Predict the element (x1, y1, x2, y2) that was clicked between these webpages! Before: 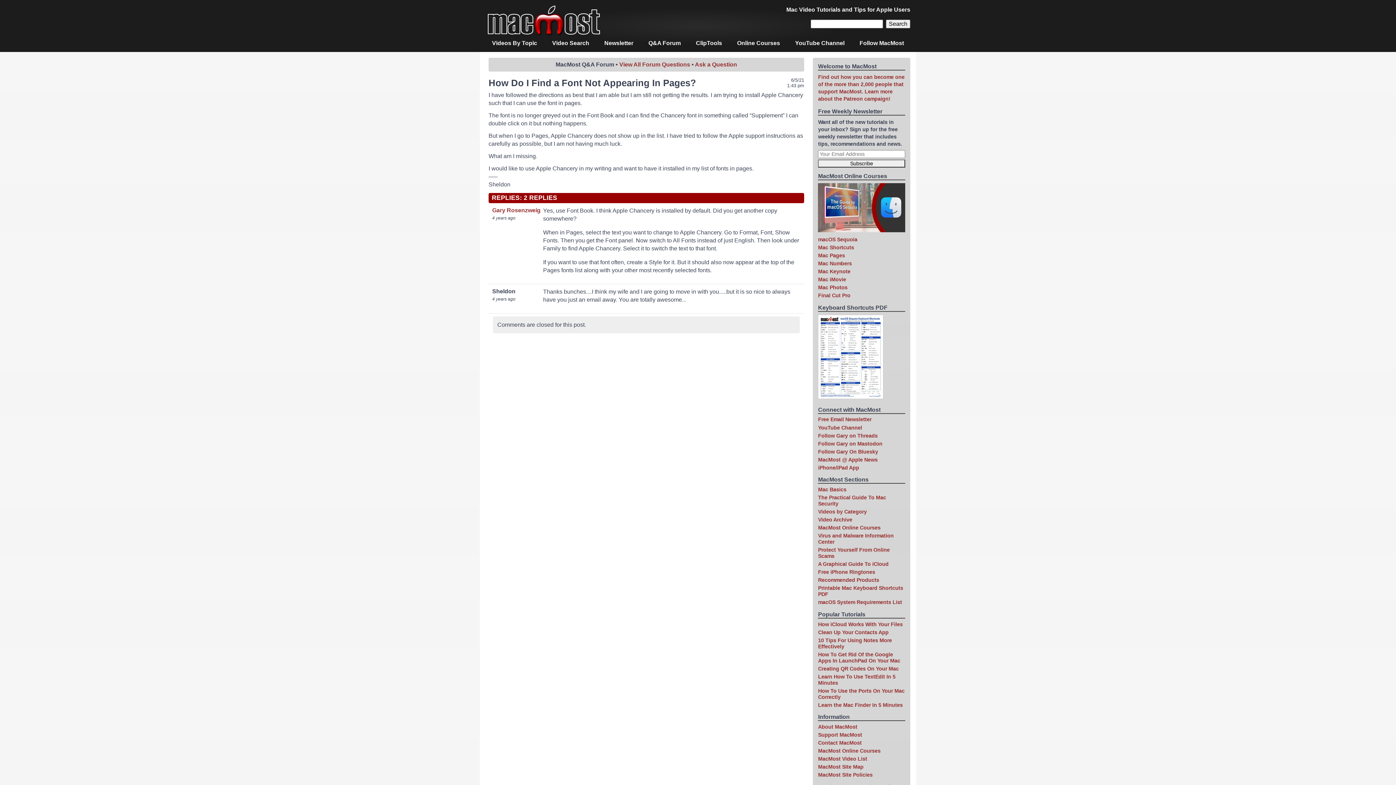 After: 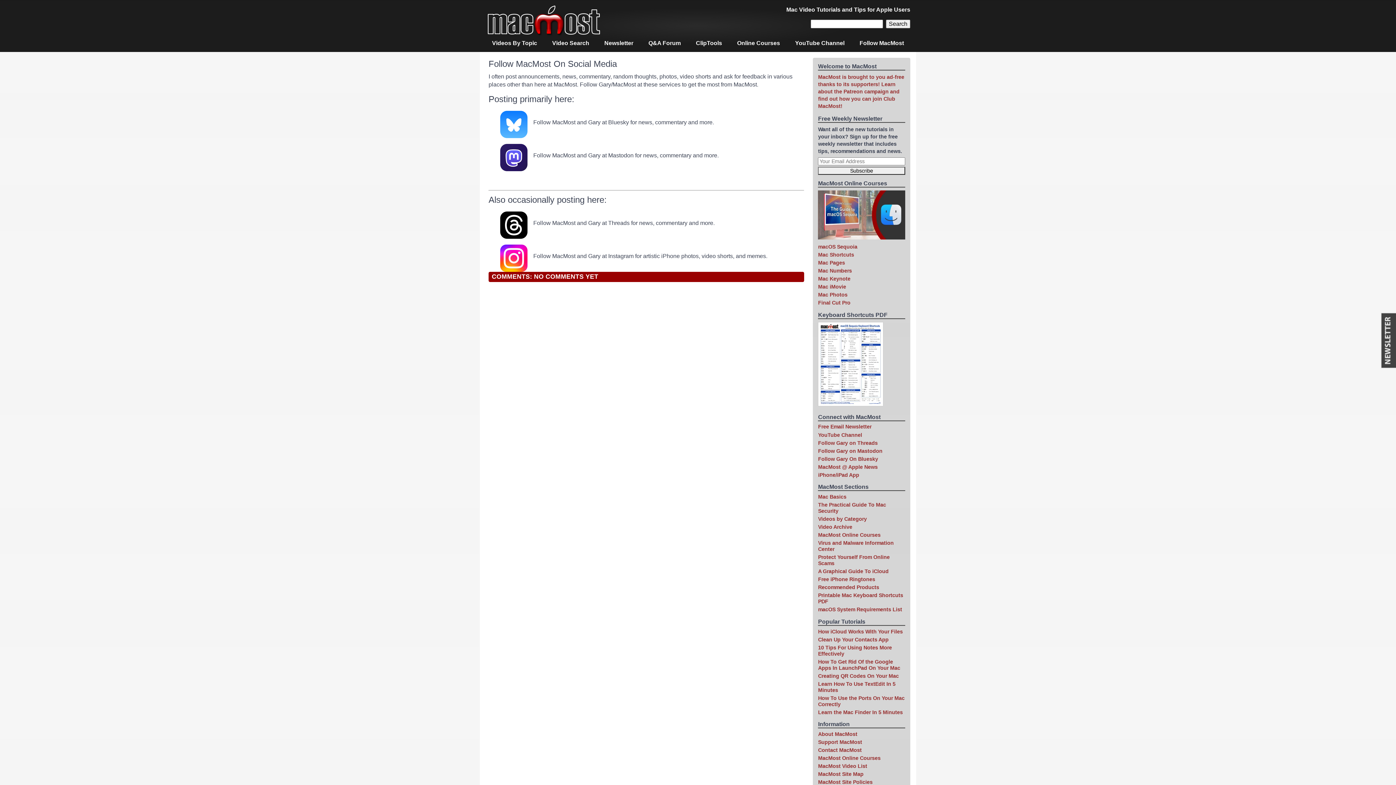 Action: label: Follow MacMost bbox: (859, 40, 904, 46)